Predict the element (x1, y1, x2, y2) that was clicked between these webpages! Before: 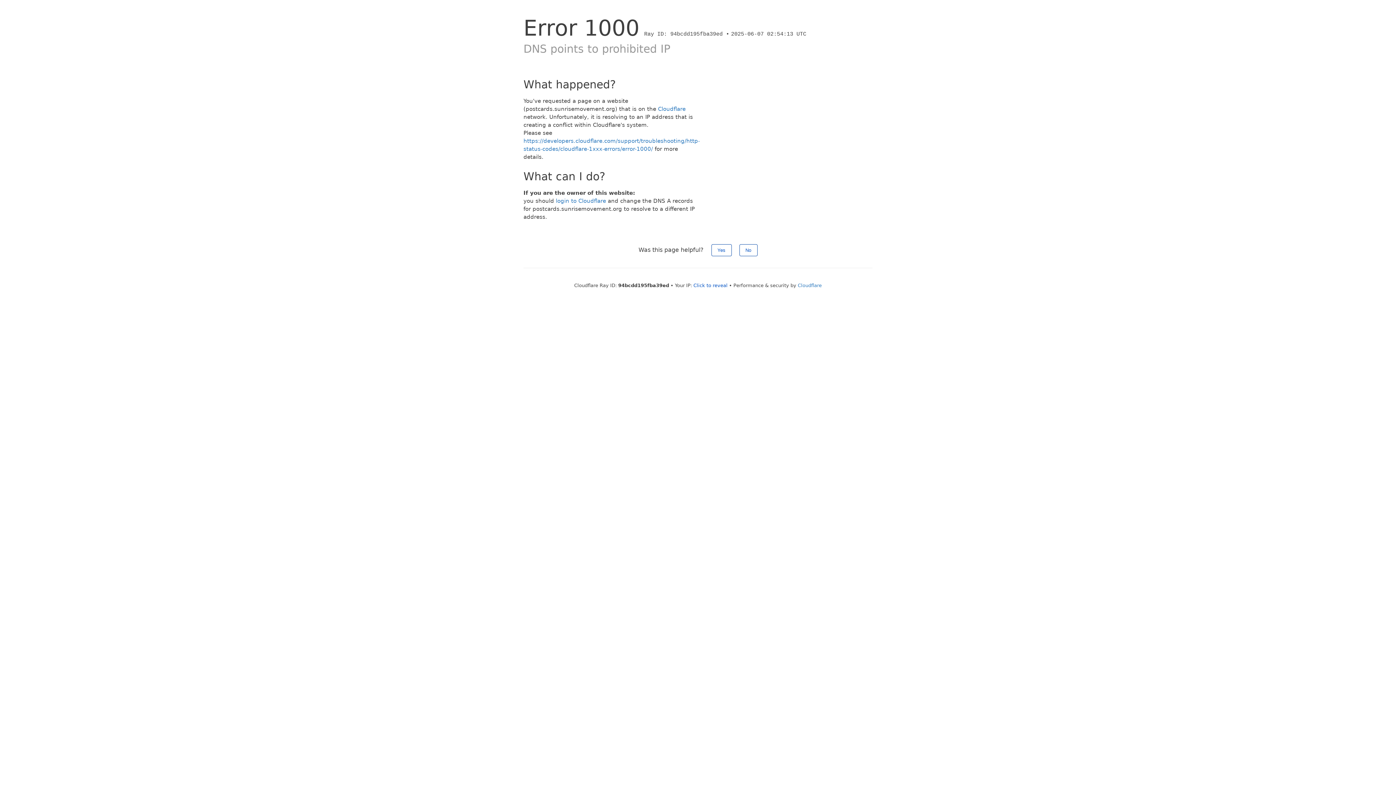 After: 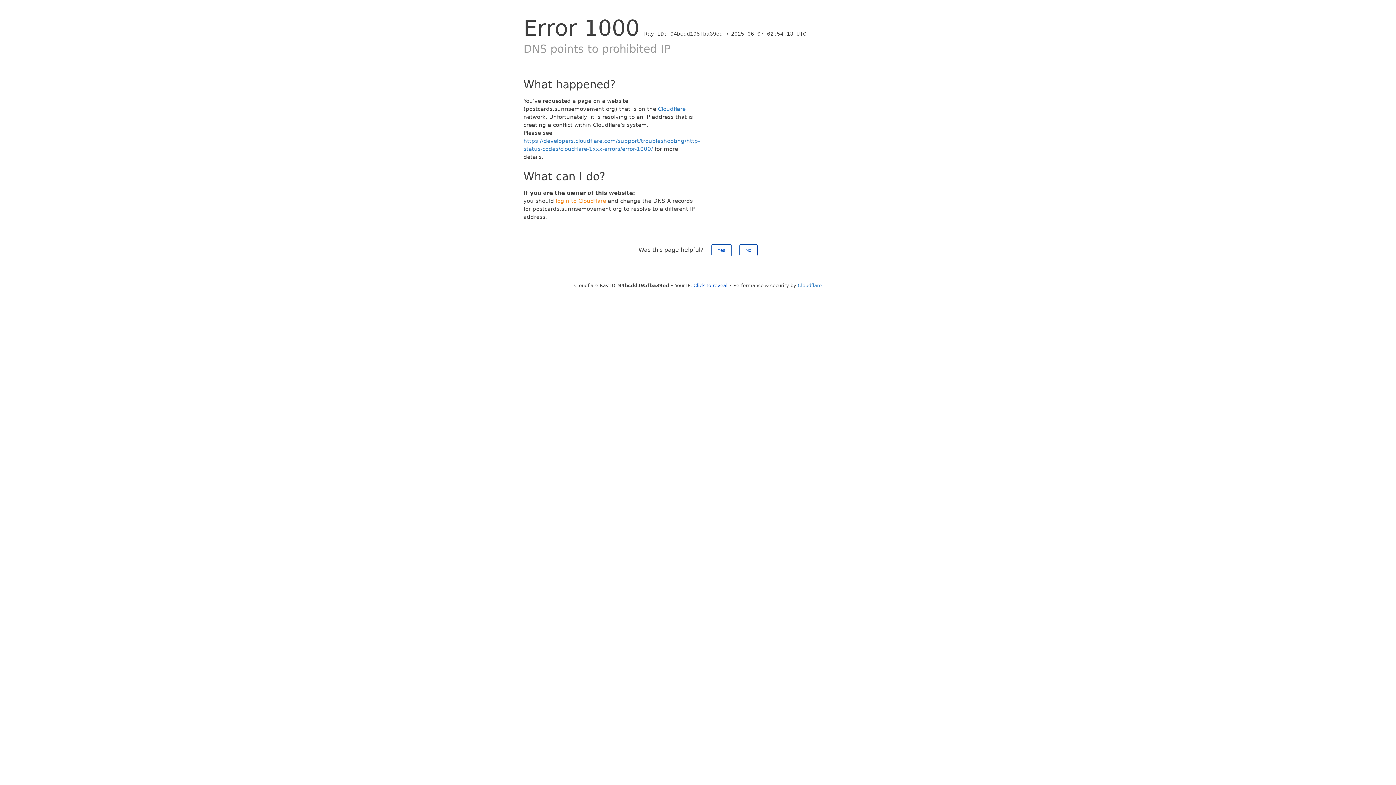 Action: label: login to Cloudflare bbox: (556, 197, 606, 204)